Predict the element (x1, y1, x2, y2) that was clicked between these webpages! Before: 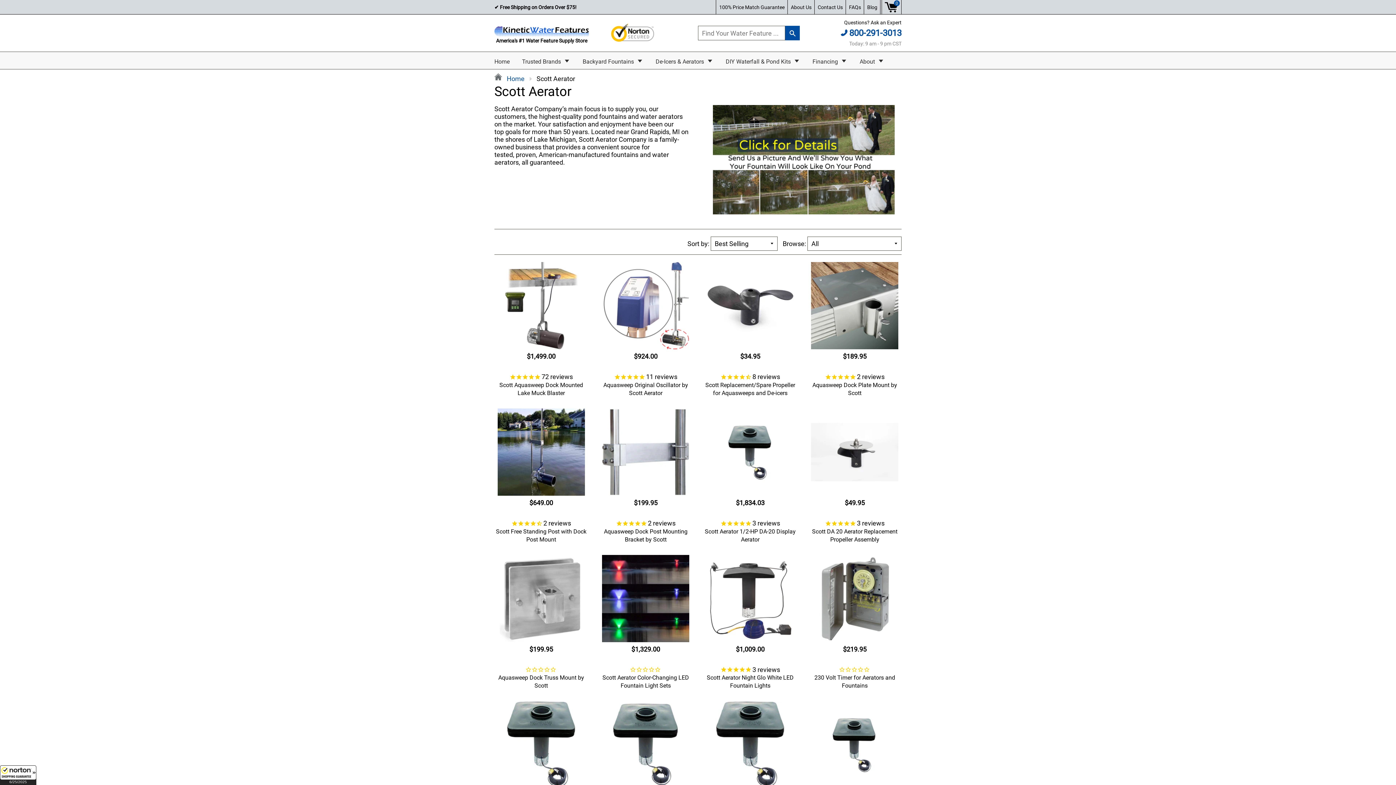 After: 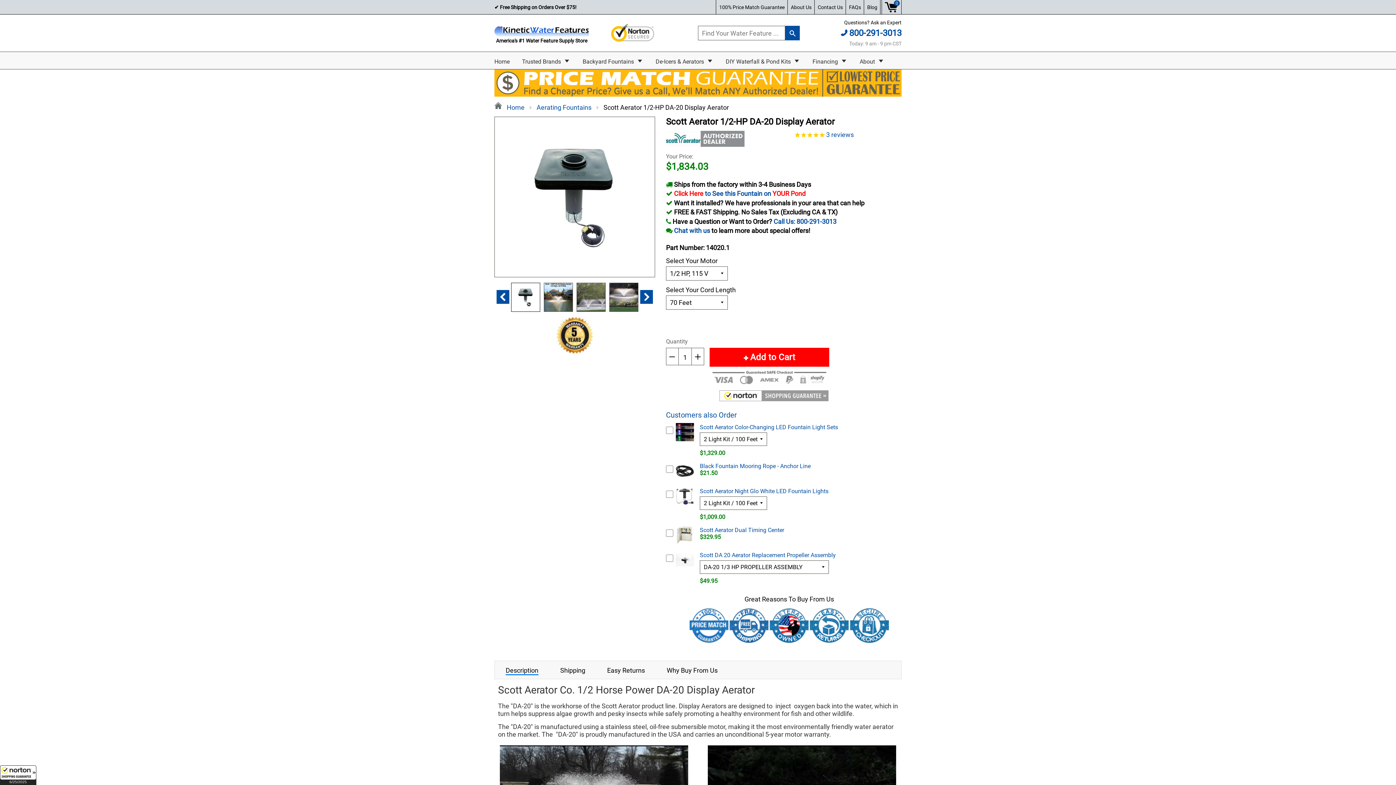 Action: bbox: (706, 408, 794, 497)